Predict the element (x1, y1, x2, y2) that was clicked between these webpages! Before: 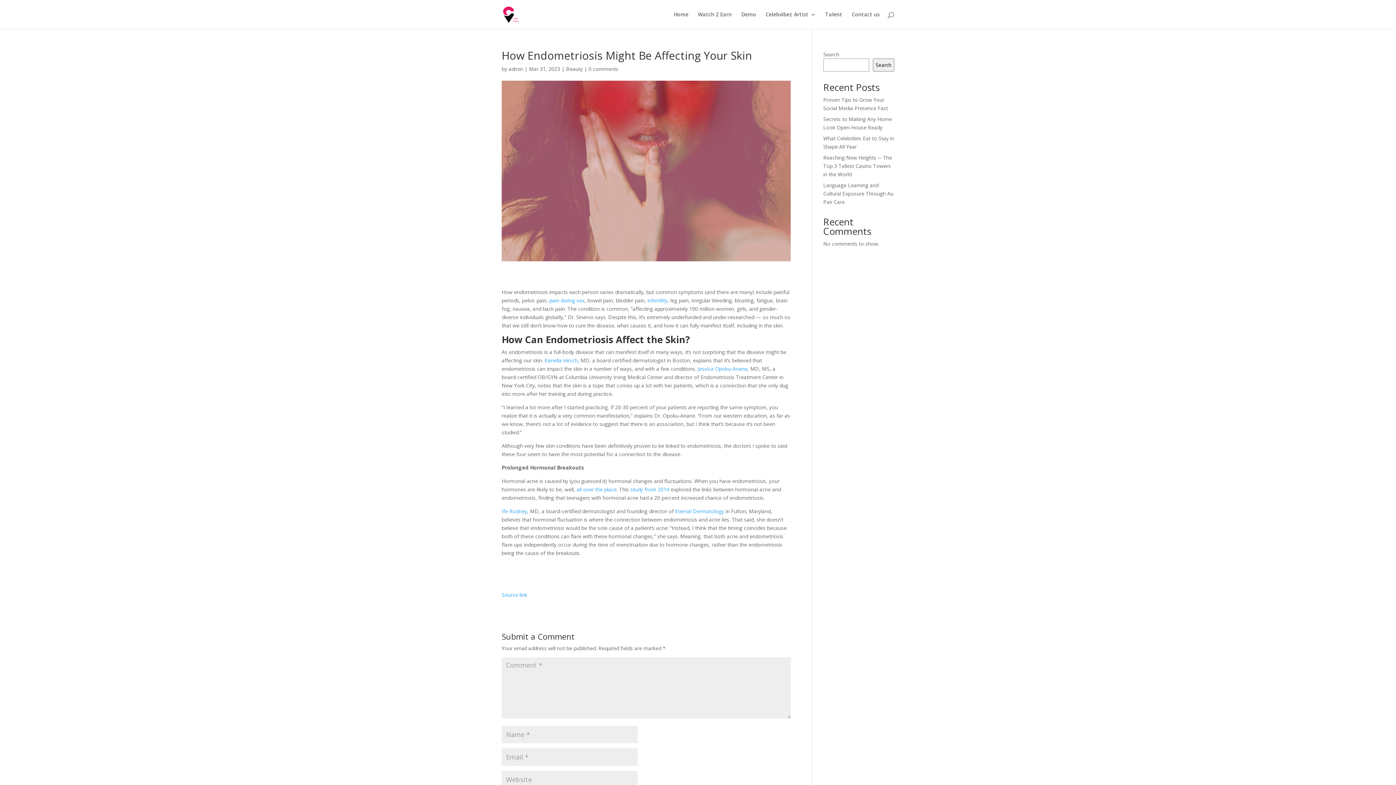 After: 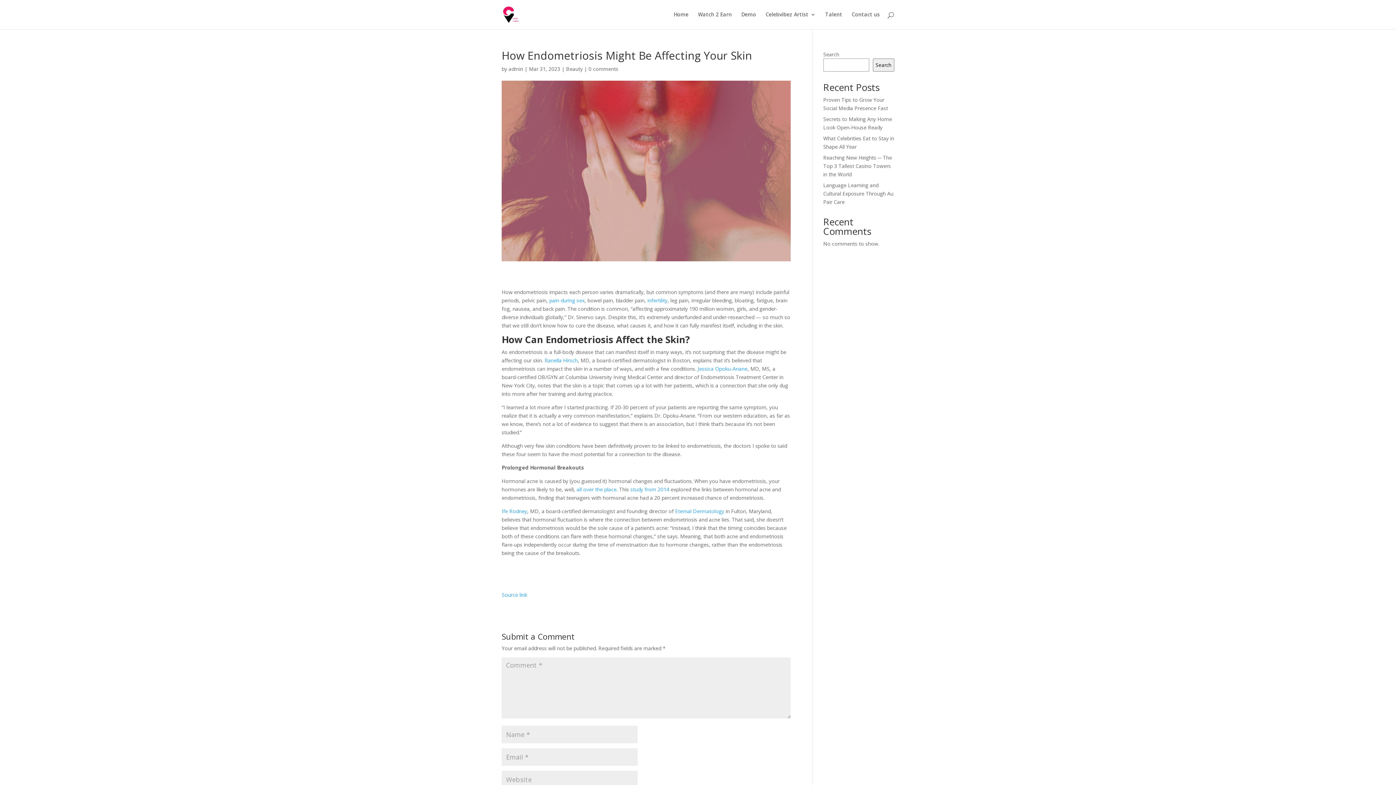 Action: bbox: (544, 357, 577, 363) label: Ranella Hirsch